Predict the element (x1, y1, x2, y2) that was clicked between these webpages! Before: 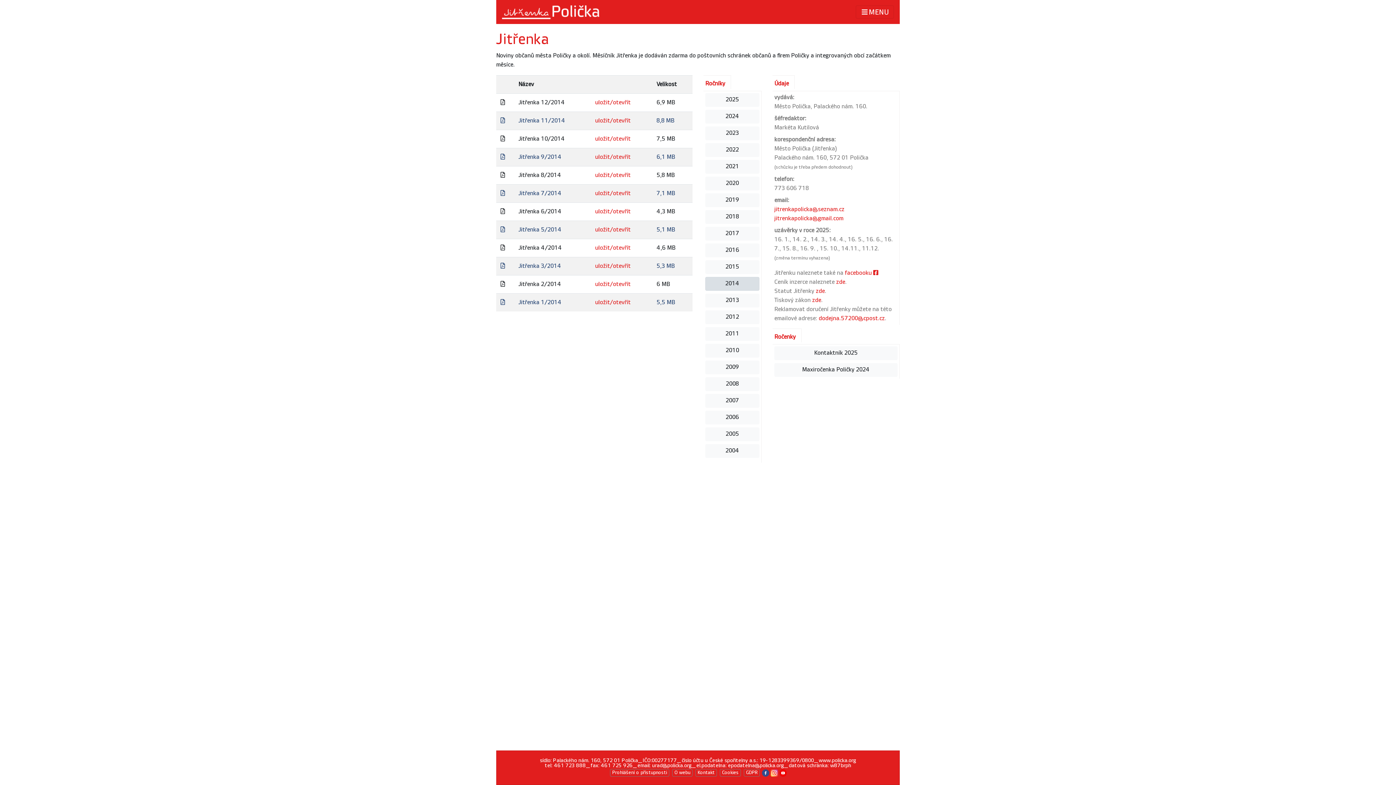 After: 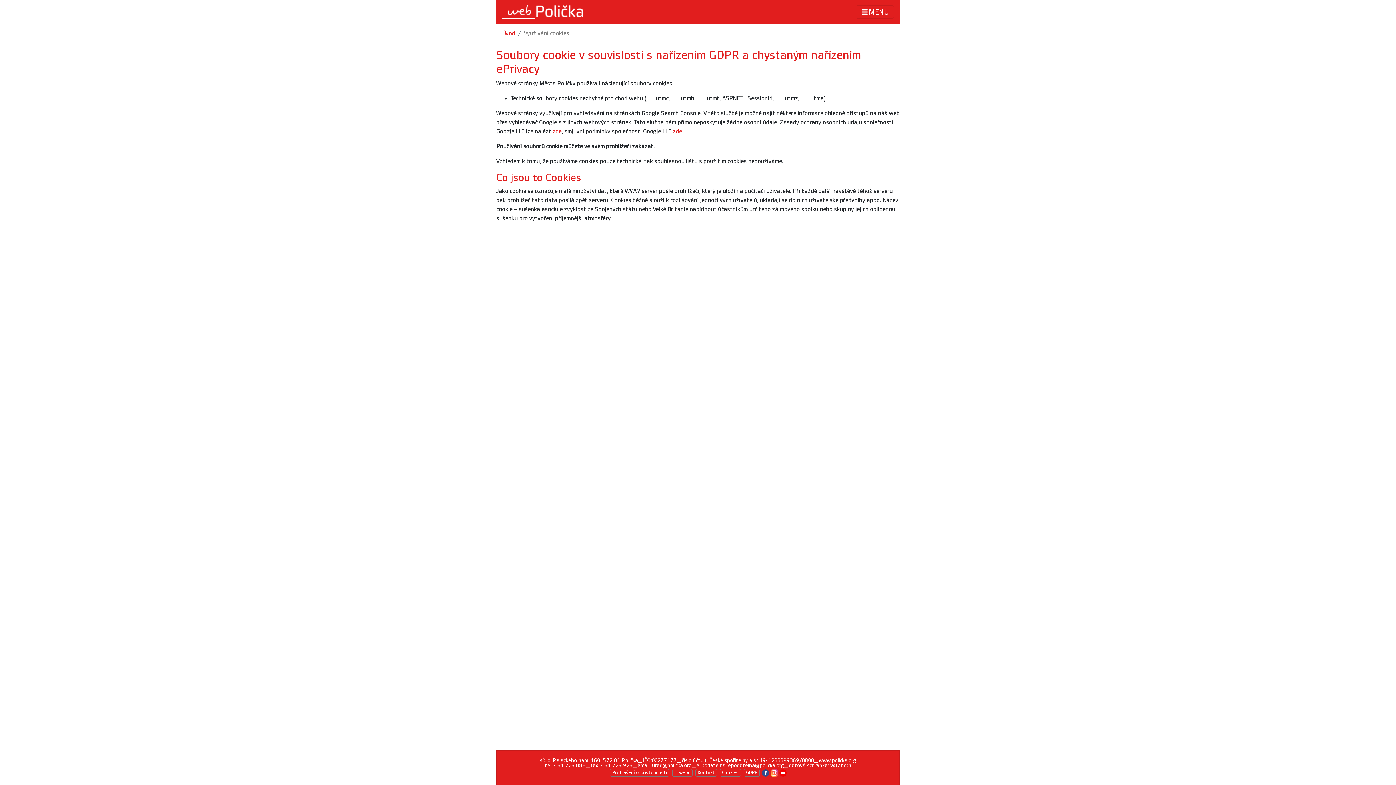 Action: label: Cookies bbox: (720, 769, 741, 777)